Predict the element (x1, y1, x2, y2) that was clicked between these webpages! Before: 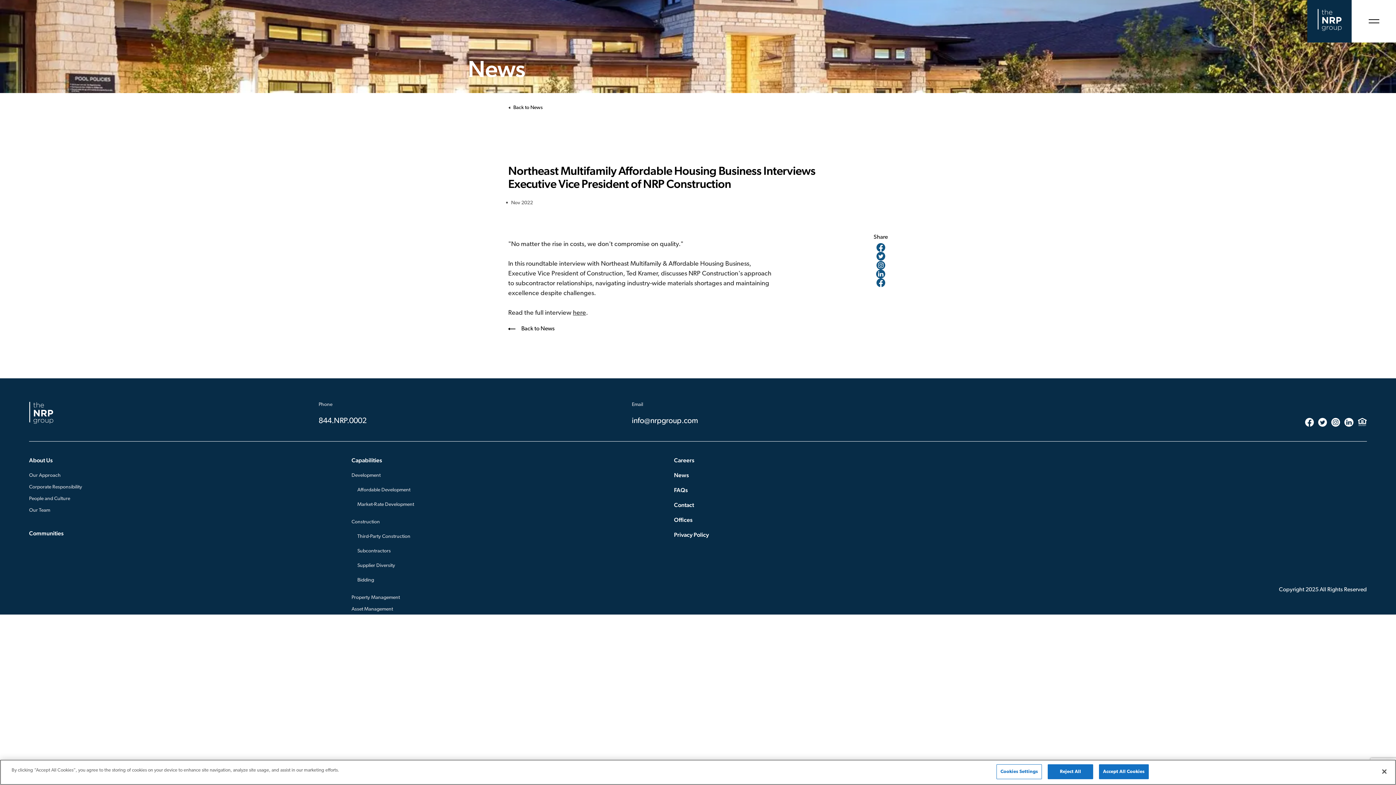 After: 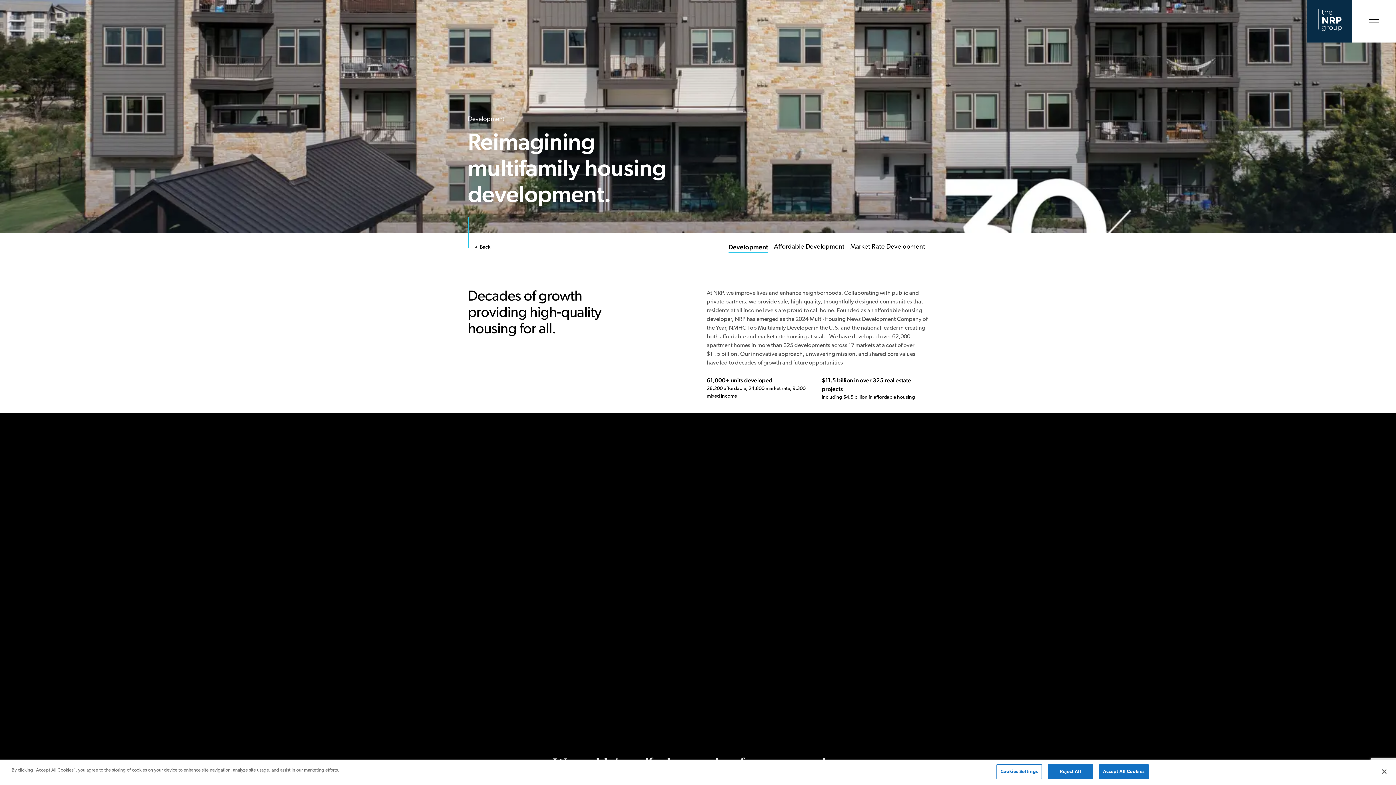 Action: bbox: (351, 473, 380, 478) label: Development